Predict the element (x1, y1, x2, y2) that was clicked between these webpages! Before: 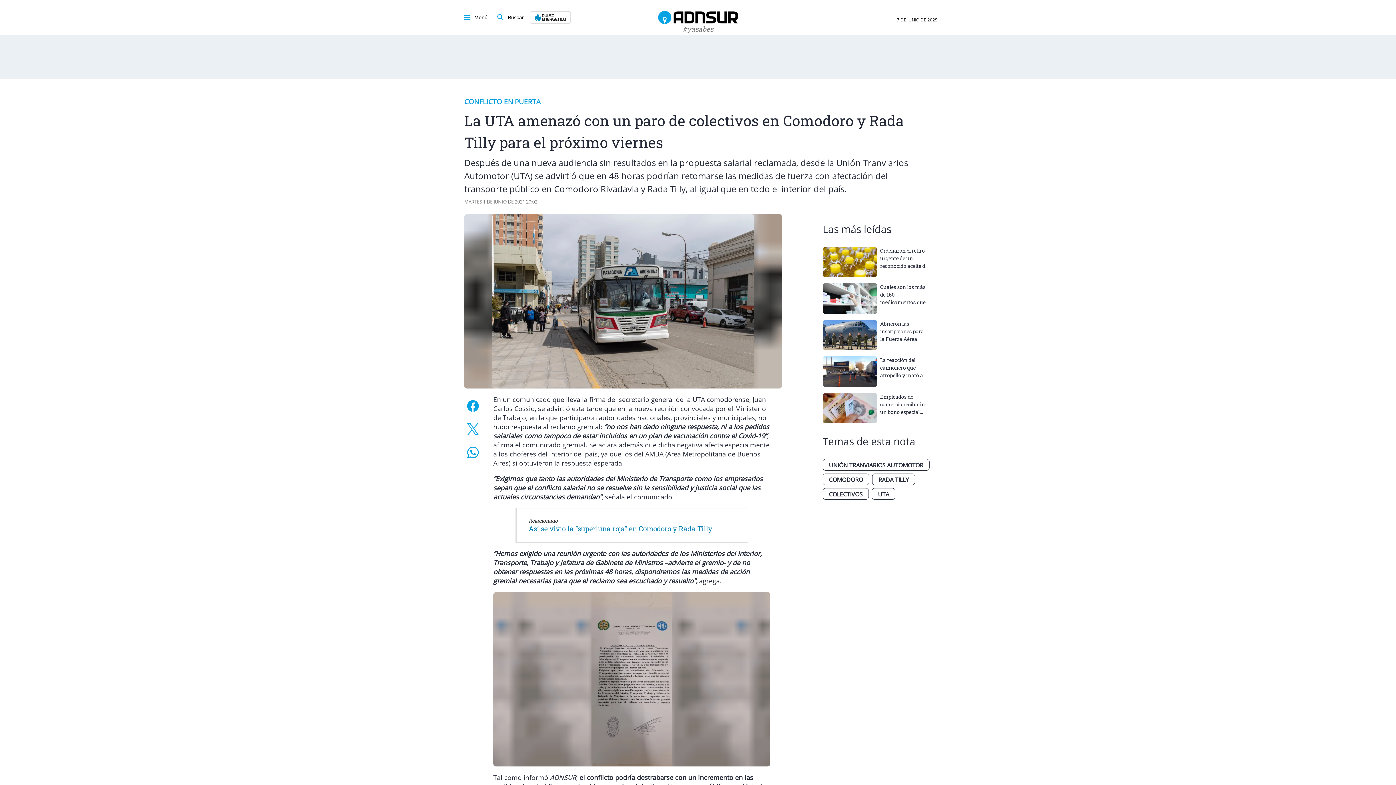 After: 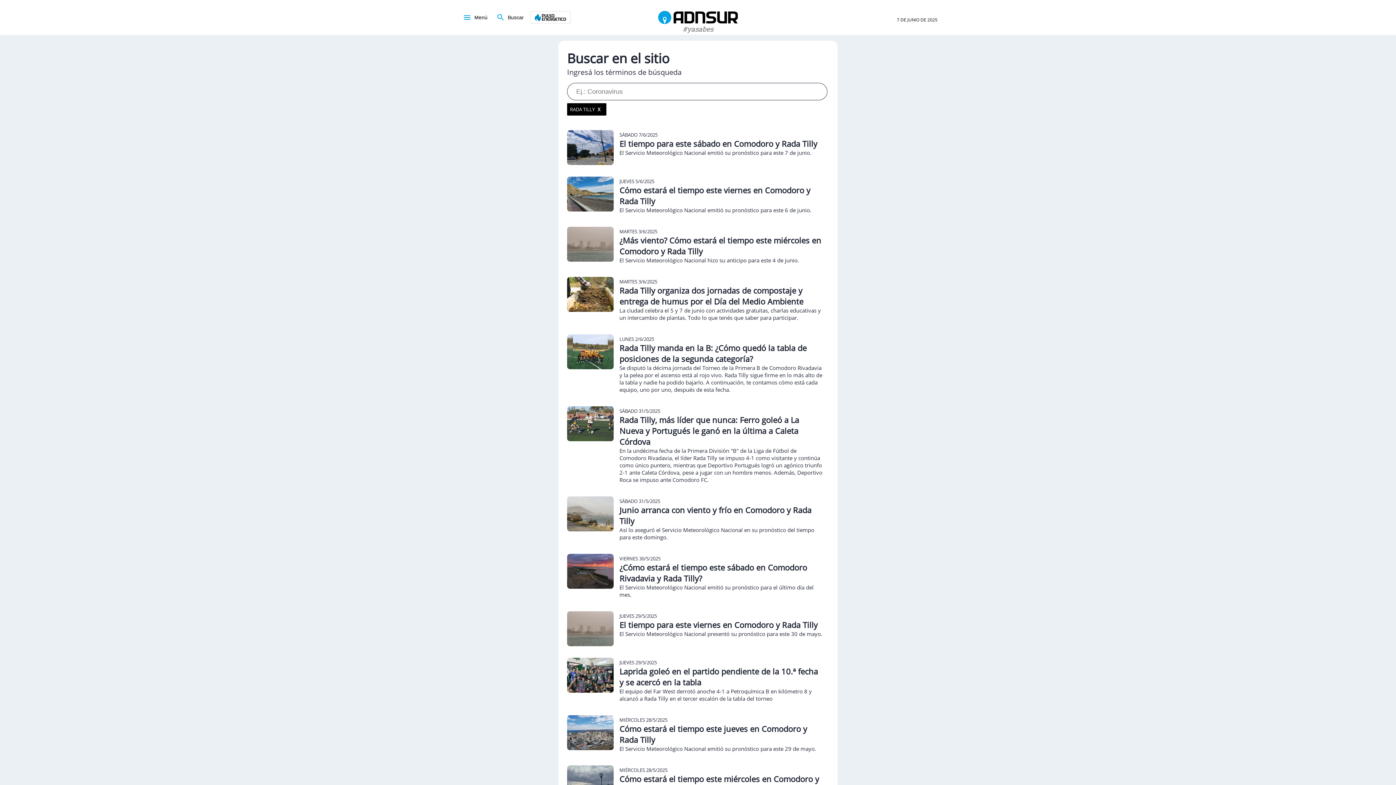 Action: bbox: (872, 703, 918, 718) label: RADA TILLY